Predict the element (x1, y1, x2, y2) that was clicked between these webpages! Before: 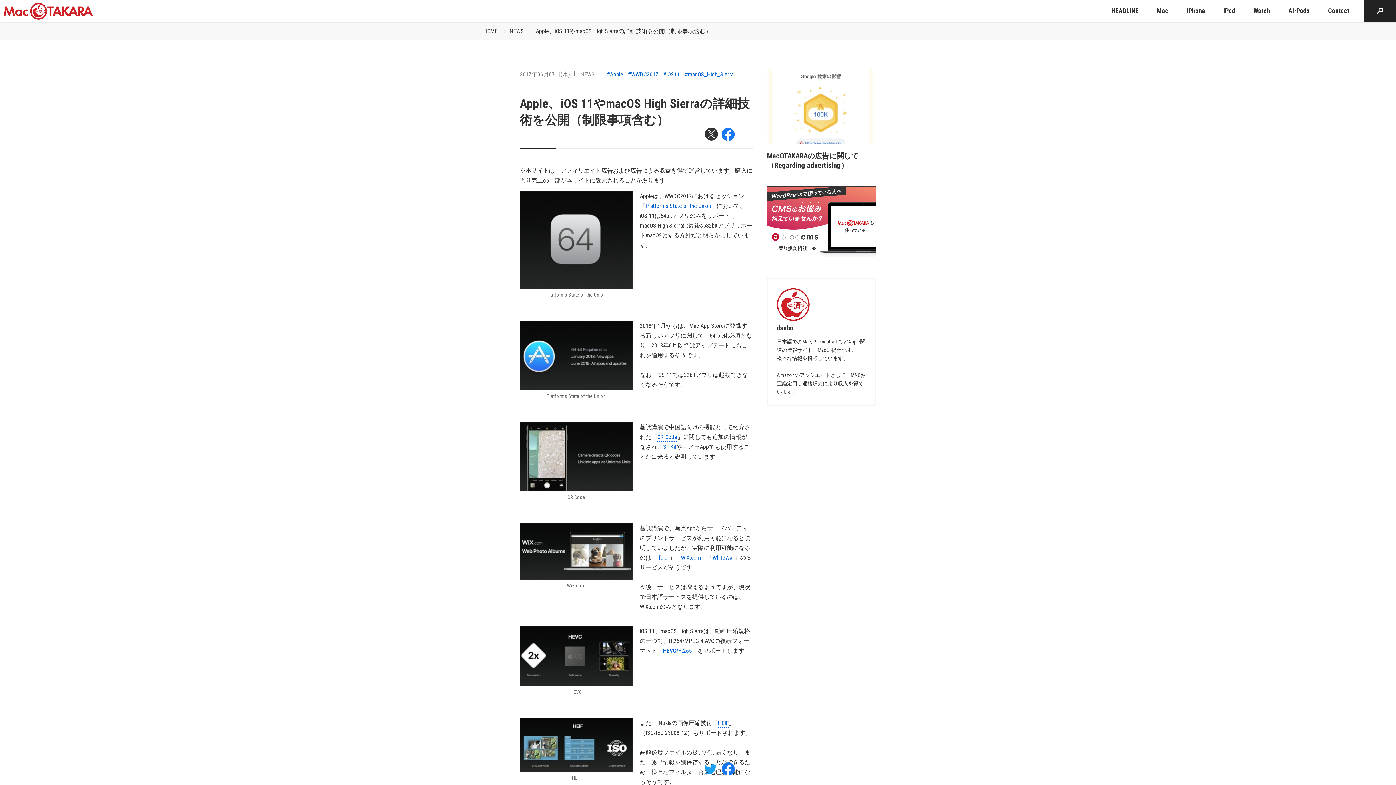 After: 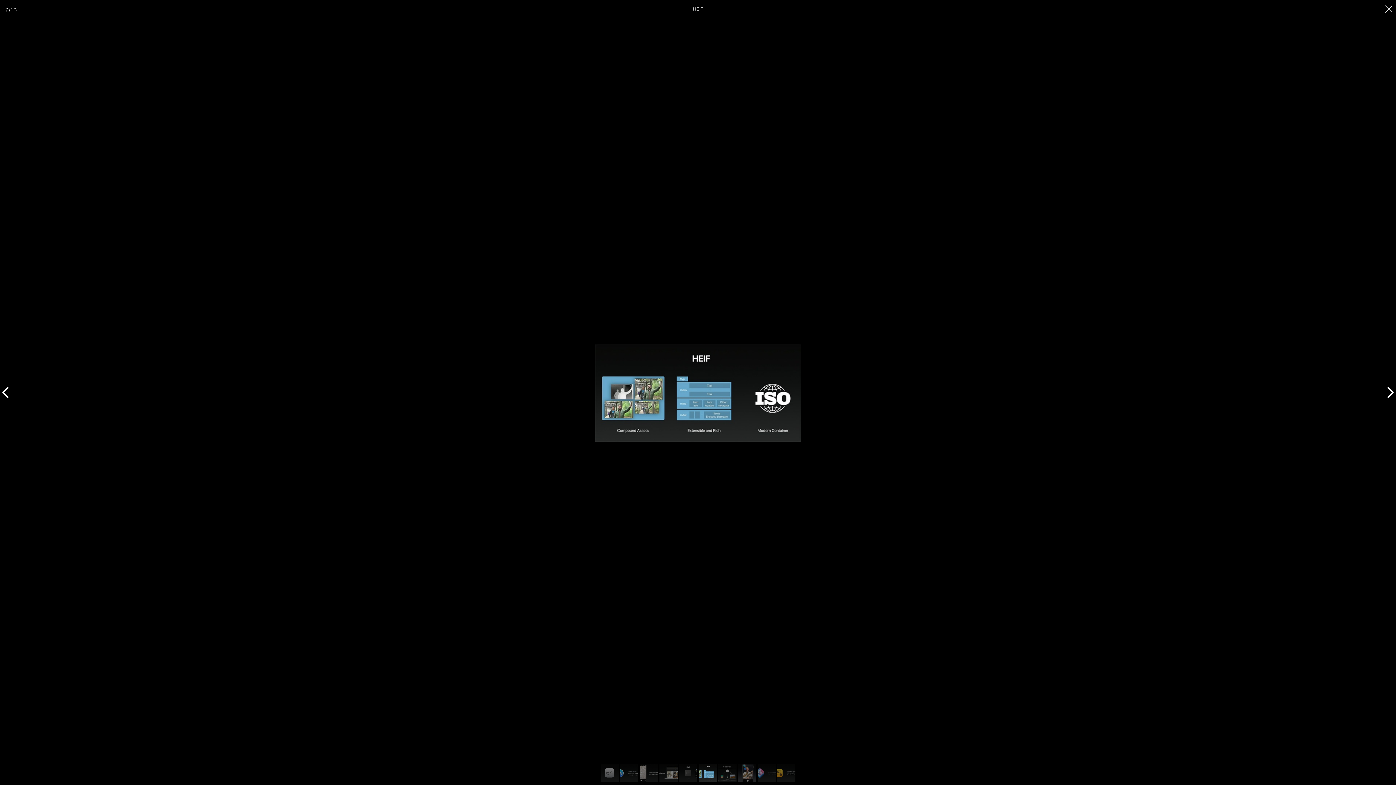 Action: bbox: (520, 718, 632, 772)